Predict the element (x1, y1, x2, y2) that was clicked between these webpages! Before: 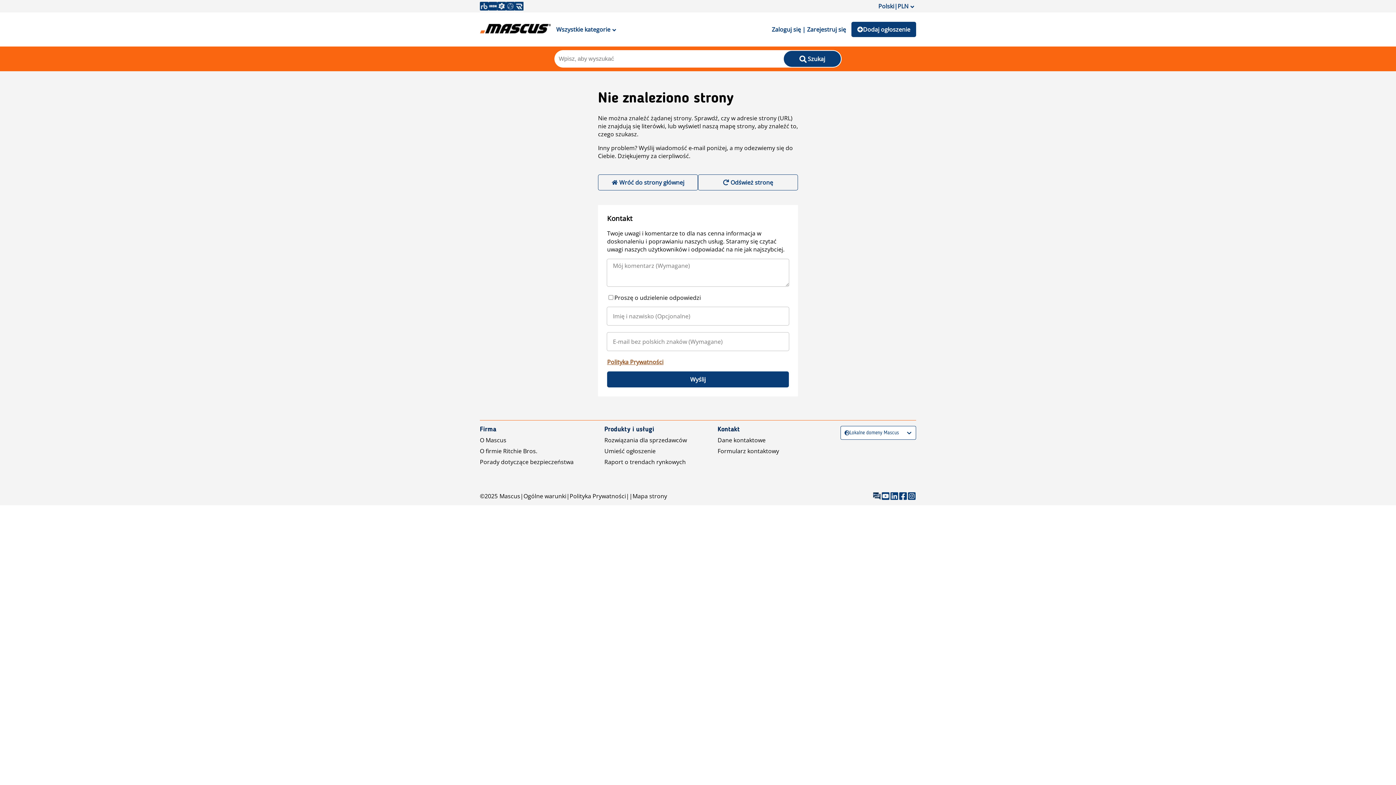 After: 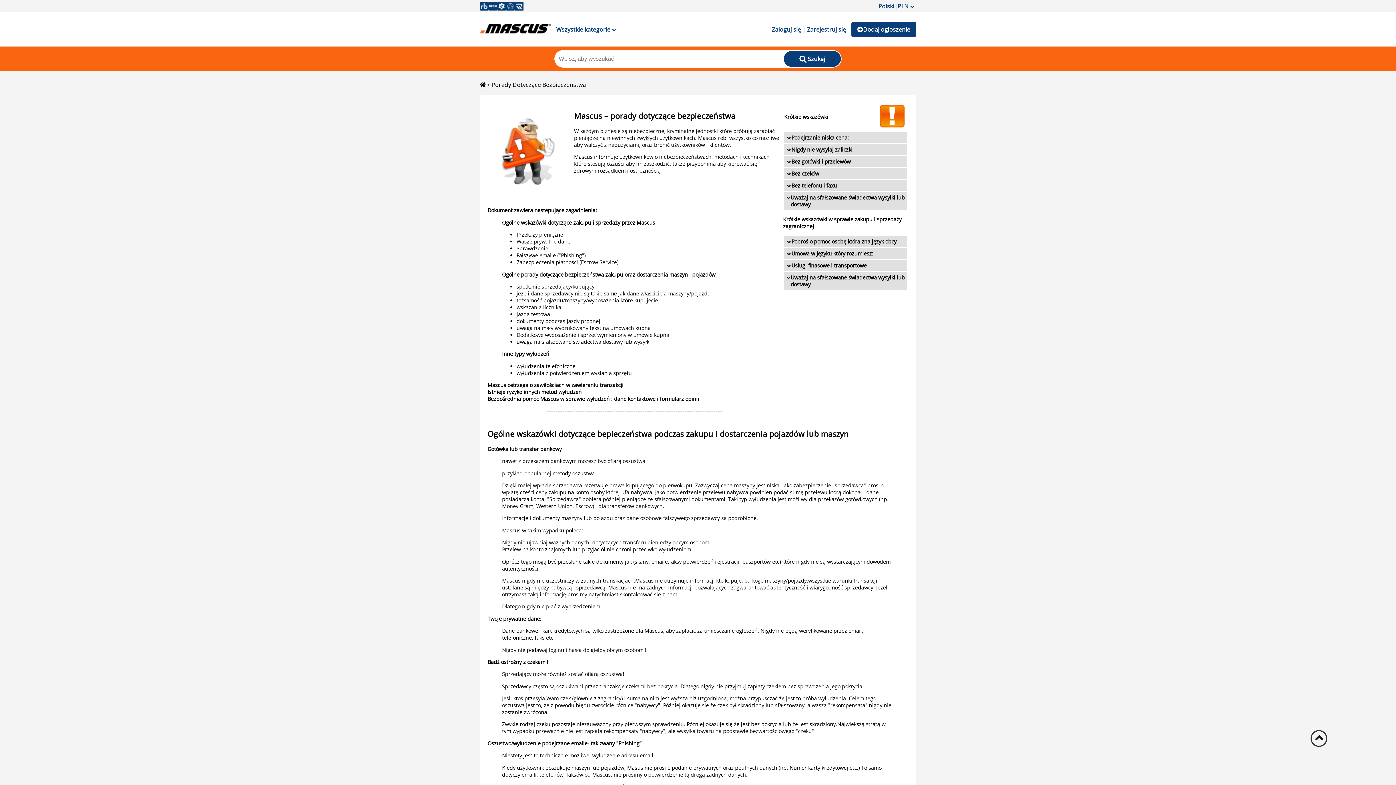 Action: bbox: (480, 458, 573, 466) label: Porady dotyczące bezpieczeństwa